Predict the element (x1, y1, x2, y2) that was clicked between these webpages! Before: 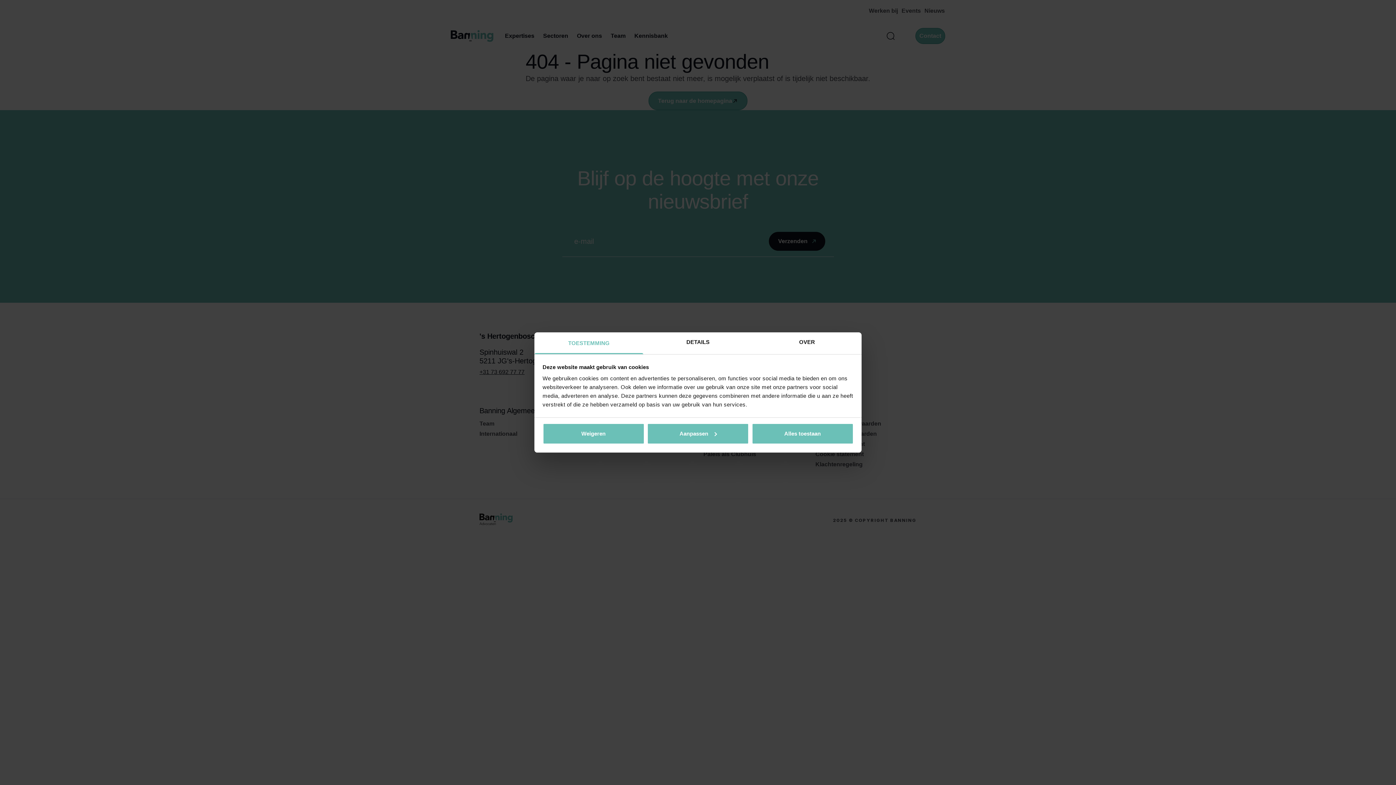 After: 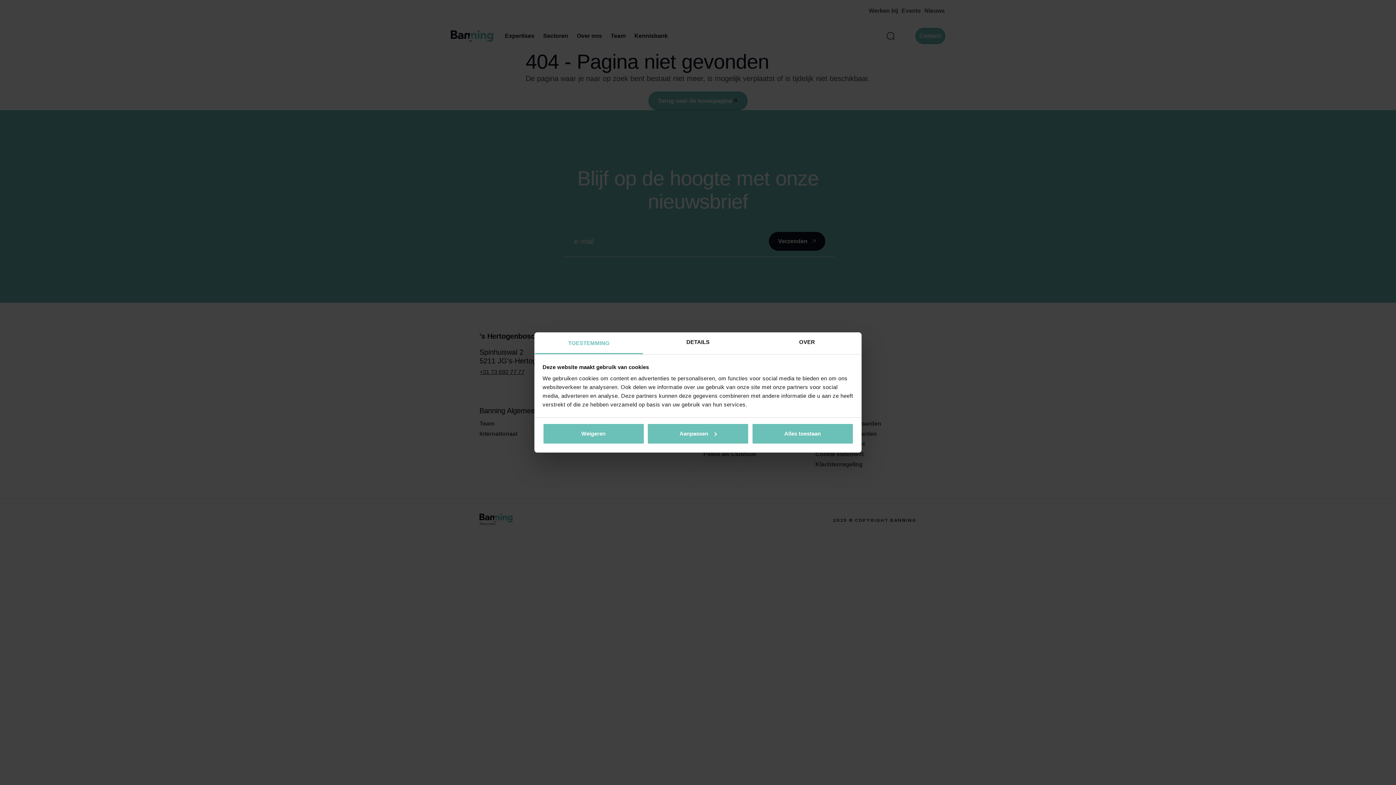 Action: label: TOESTEMMING bbox: (534, 332, 643, 354)